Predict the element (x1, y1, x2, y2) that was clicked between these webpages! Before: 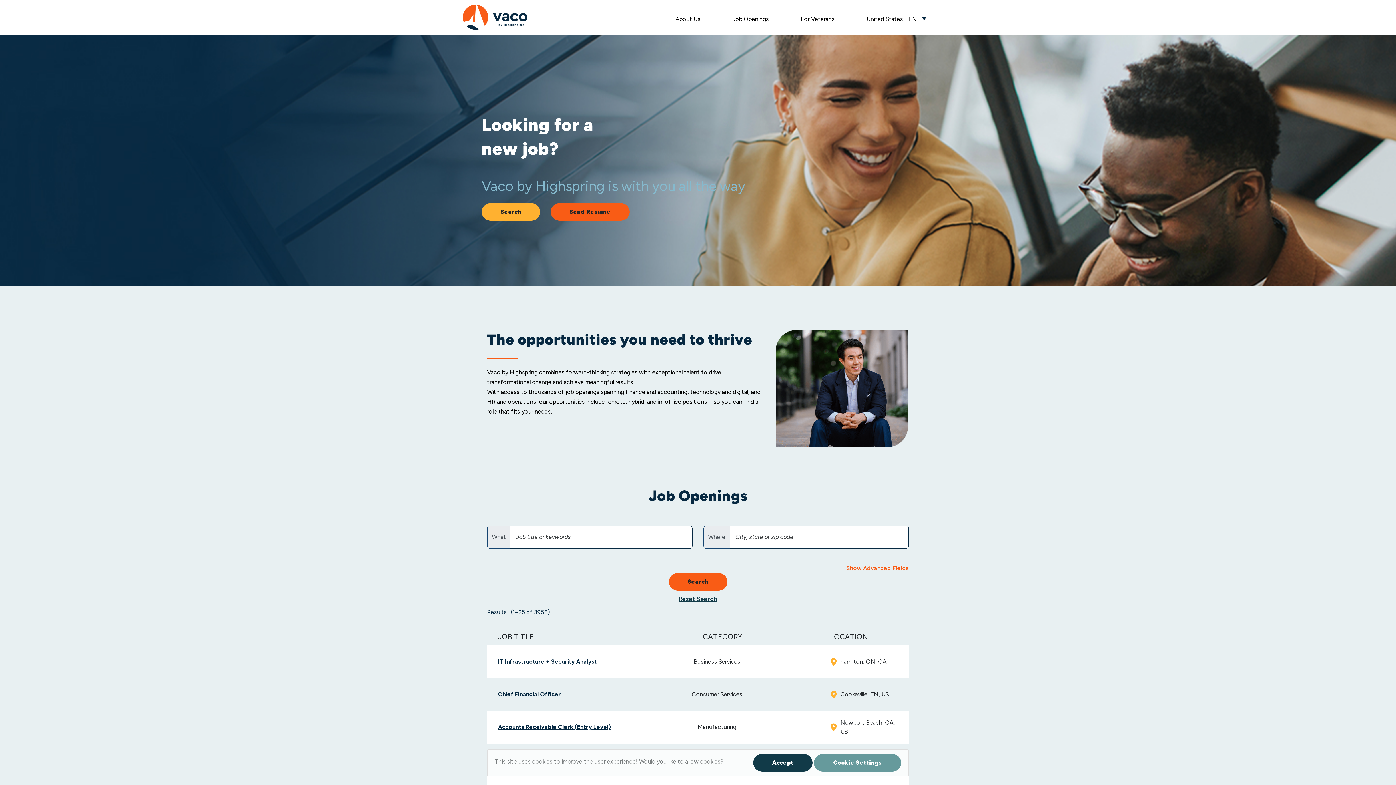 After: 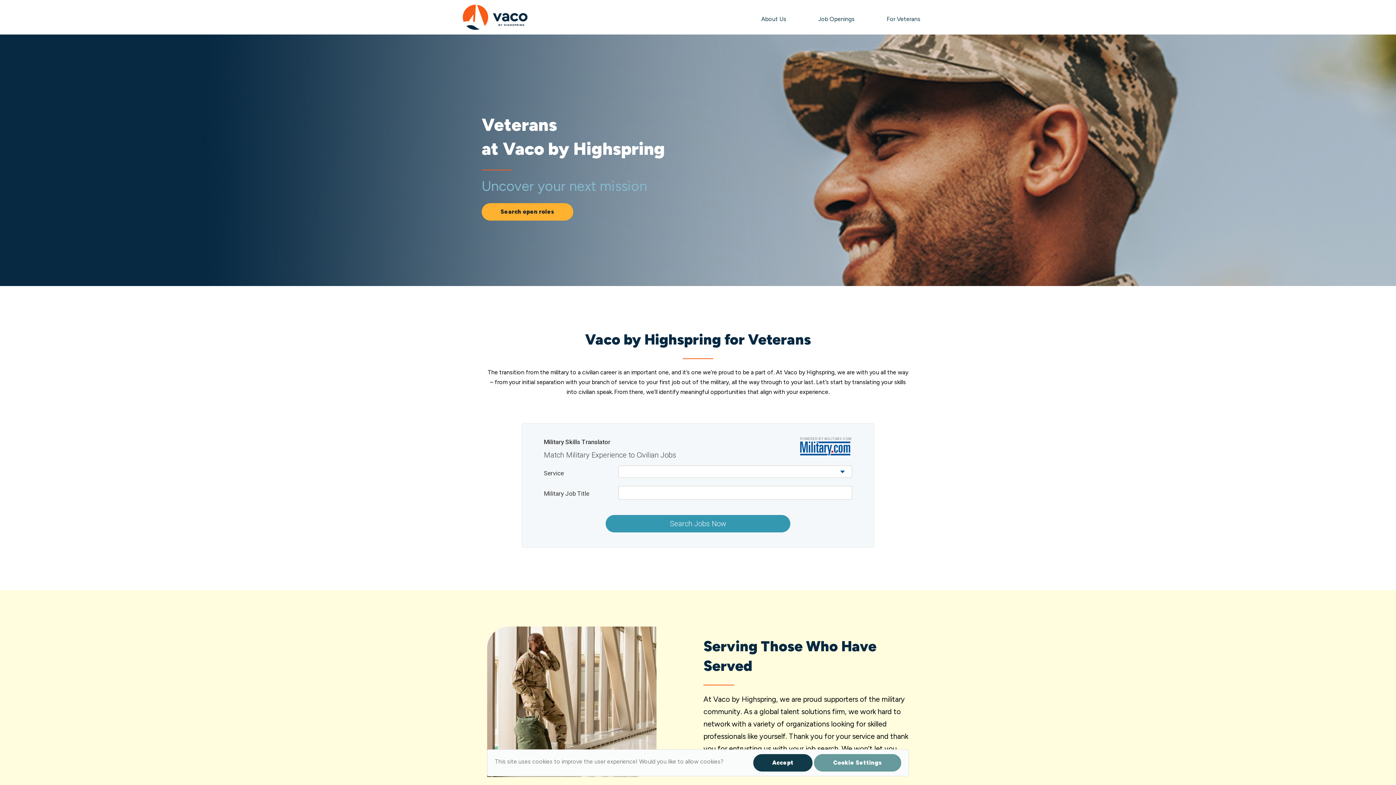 Action: bbox: (792, 7, 843, 31) label: For Veterans